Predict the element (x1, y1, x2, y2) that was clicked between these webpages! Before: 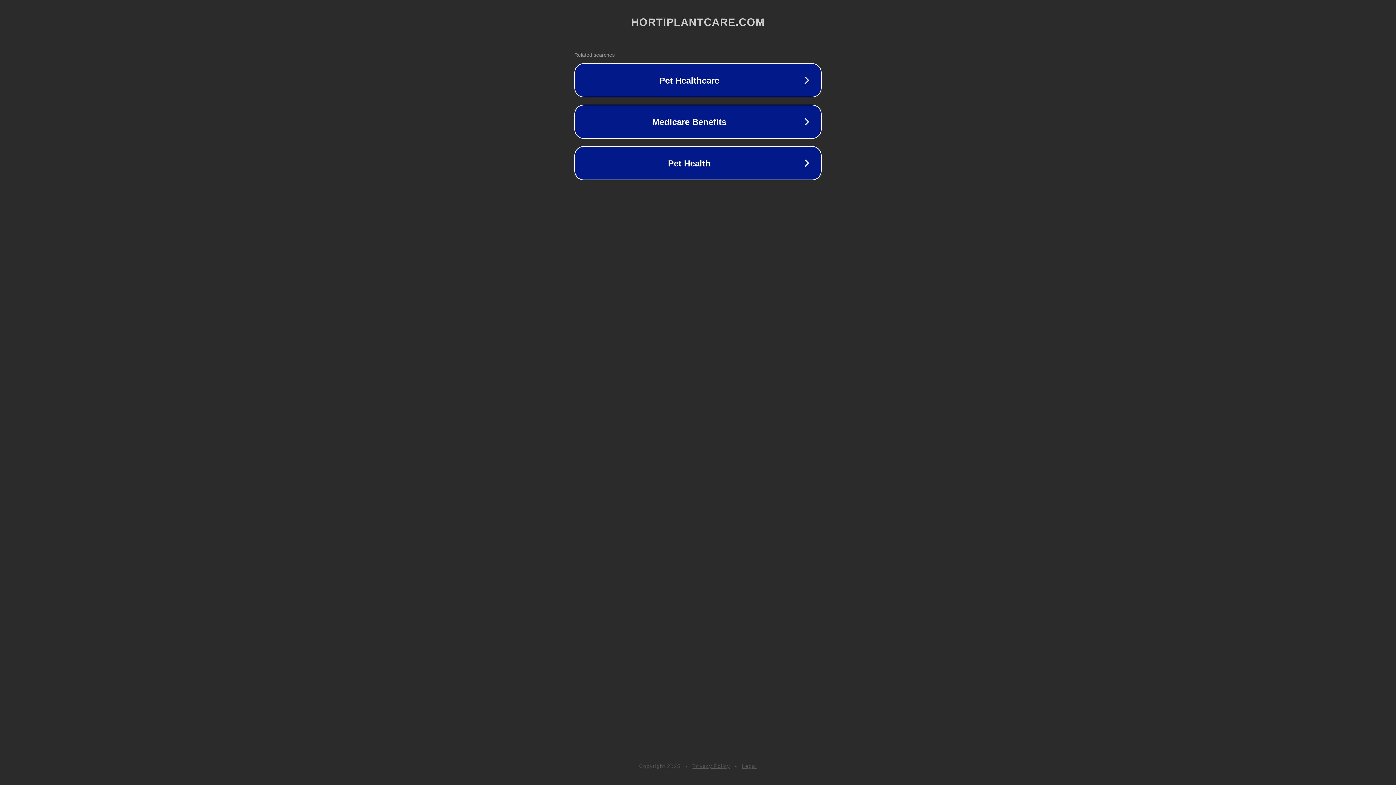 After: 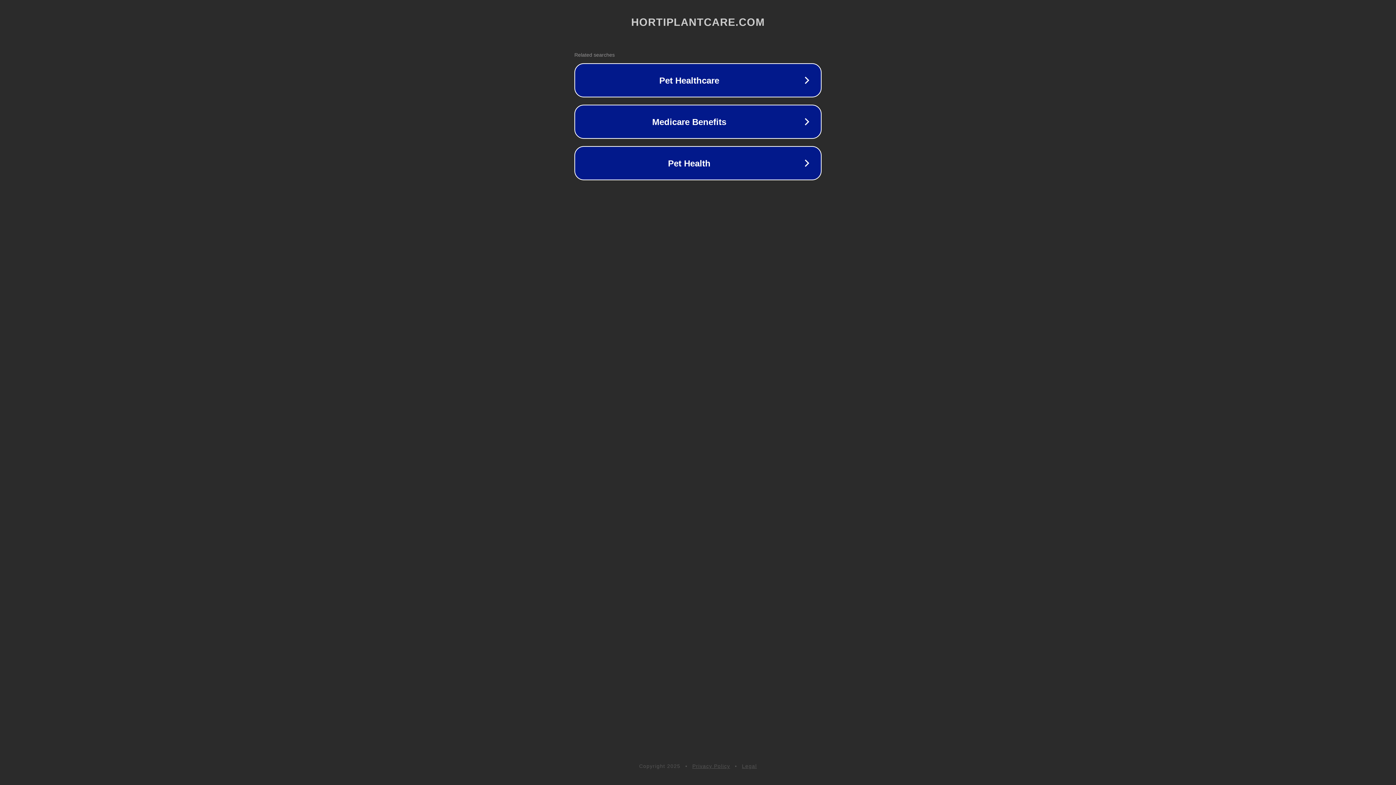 Action: label: Privacy Policy bbox: (692, 763, 730, 769)